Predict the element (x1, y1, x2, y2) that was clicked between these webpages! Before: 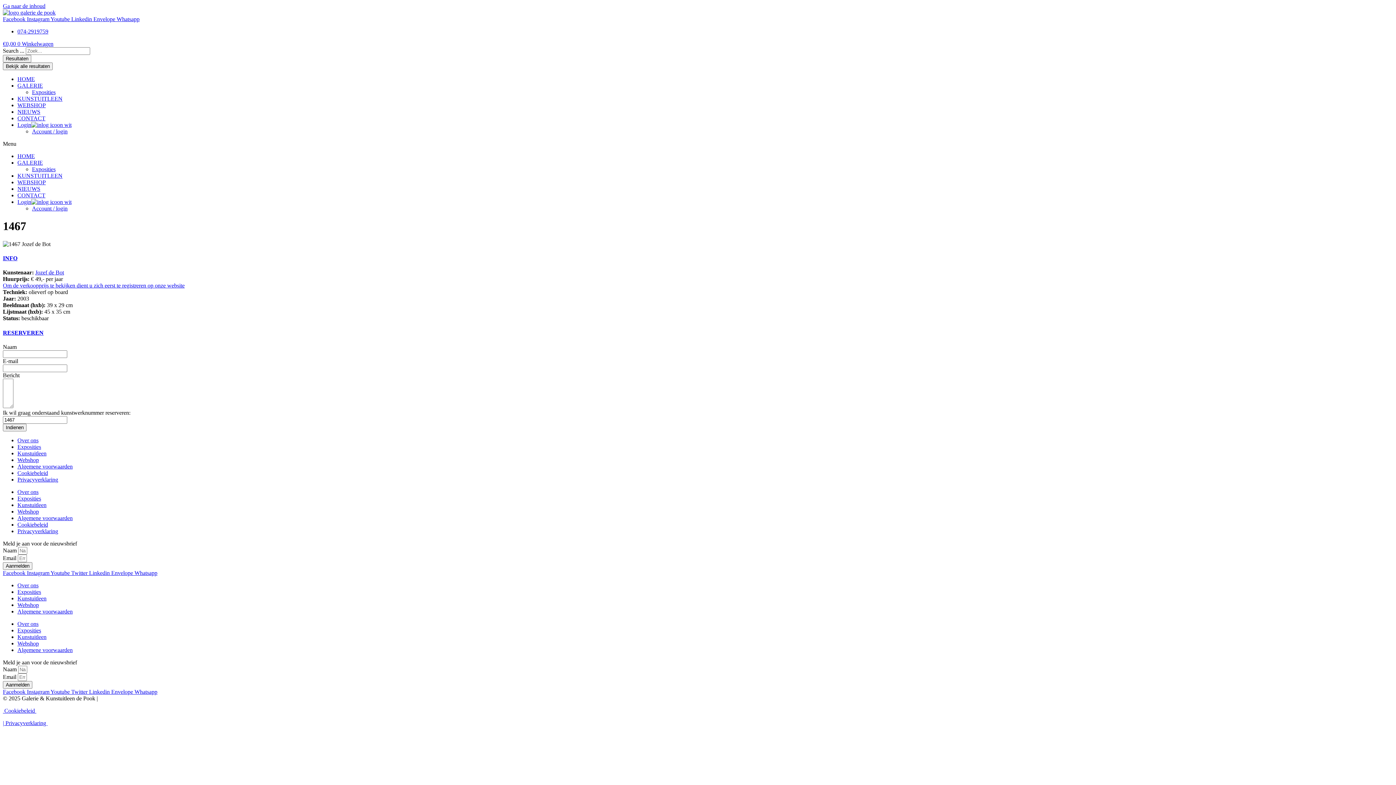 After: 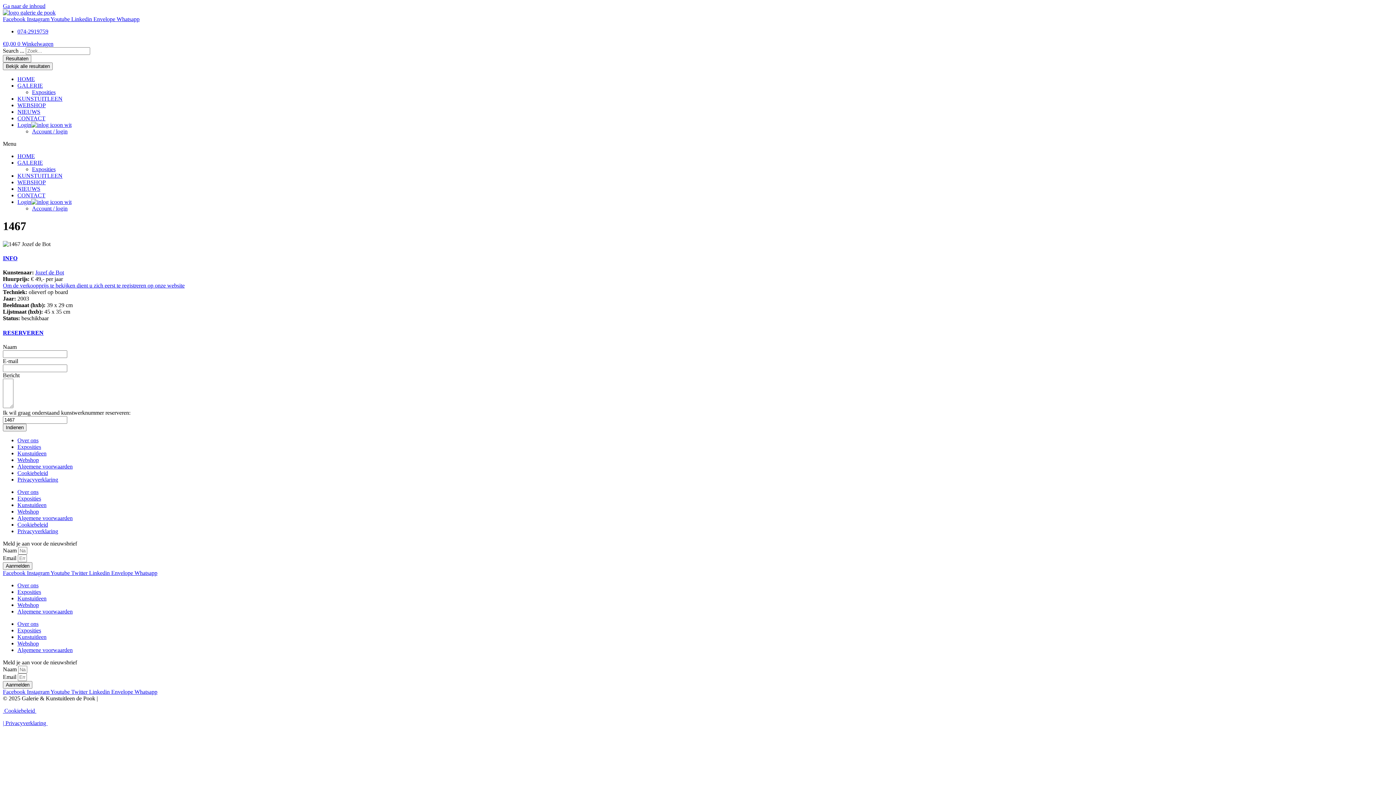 Action: bbox: (2, 707, 36, 714) label:  Cookiebeleid 